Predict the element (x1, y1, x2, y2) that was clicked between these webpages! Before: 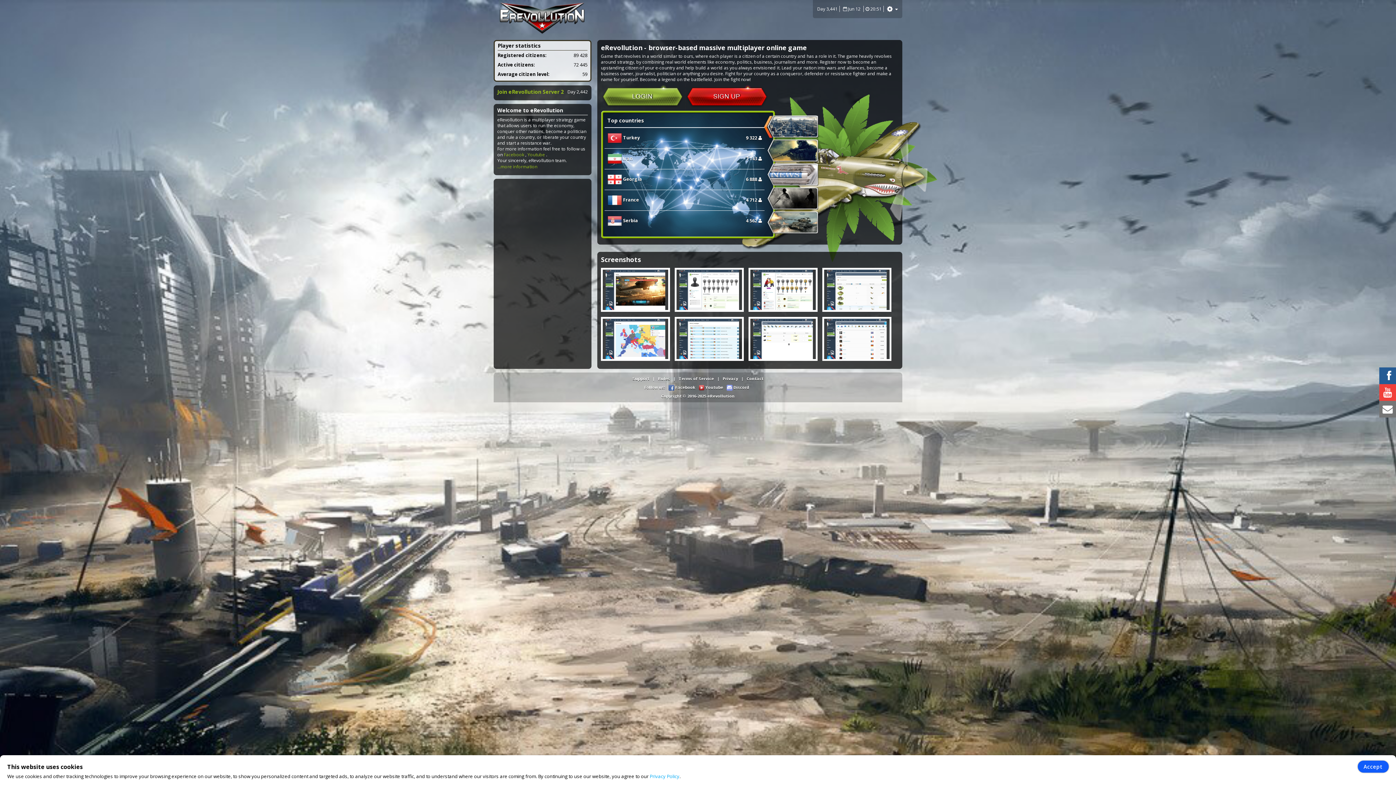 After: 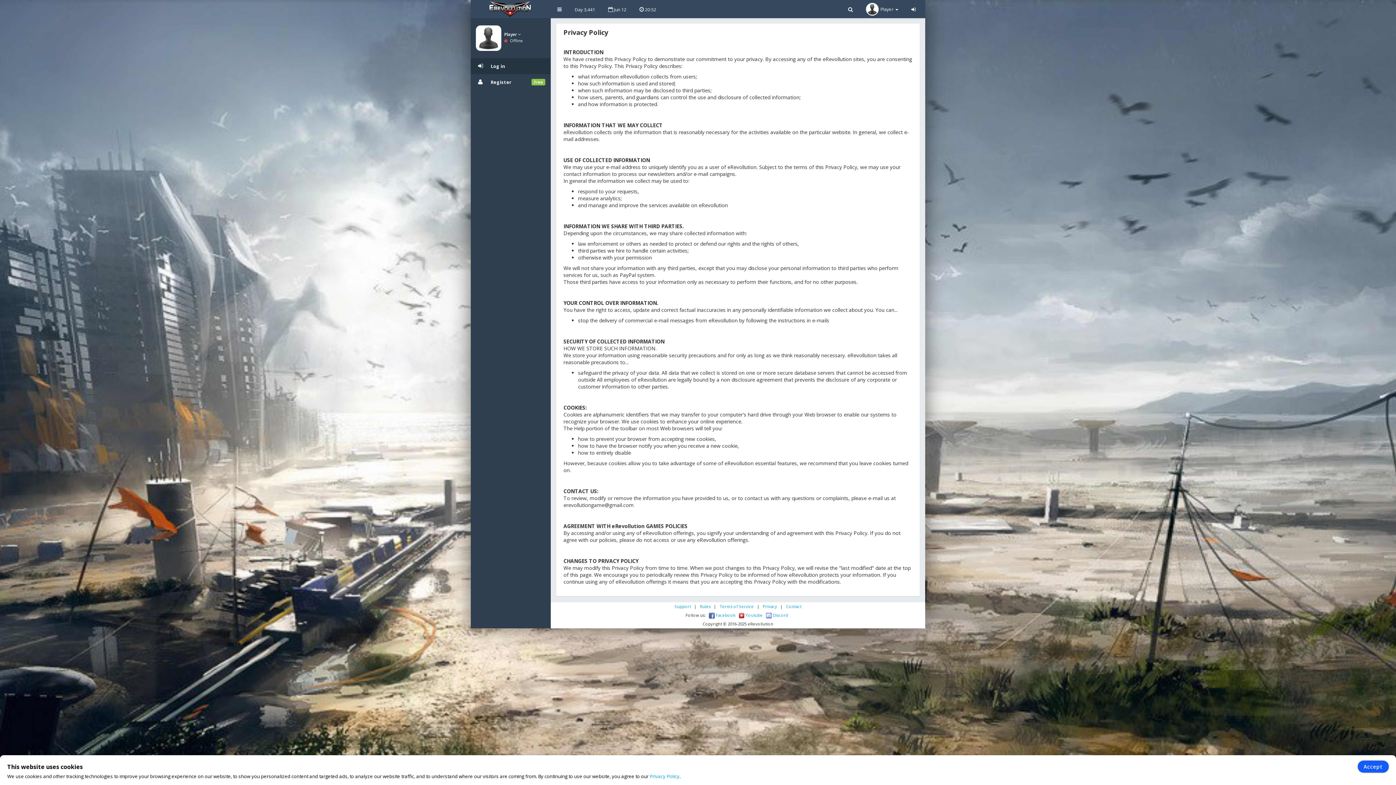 Action: bbox: (722, 376, 738, 381) label: Privacy